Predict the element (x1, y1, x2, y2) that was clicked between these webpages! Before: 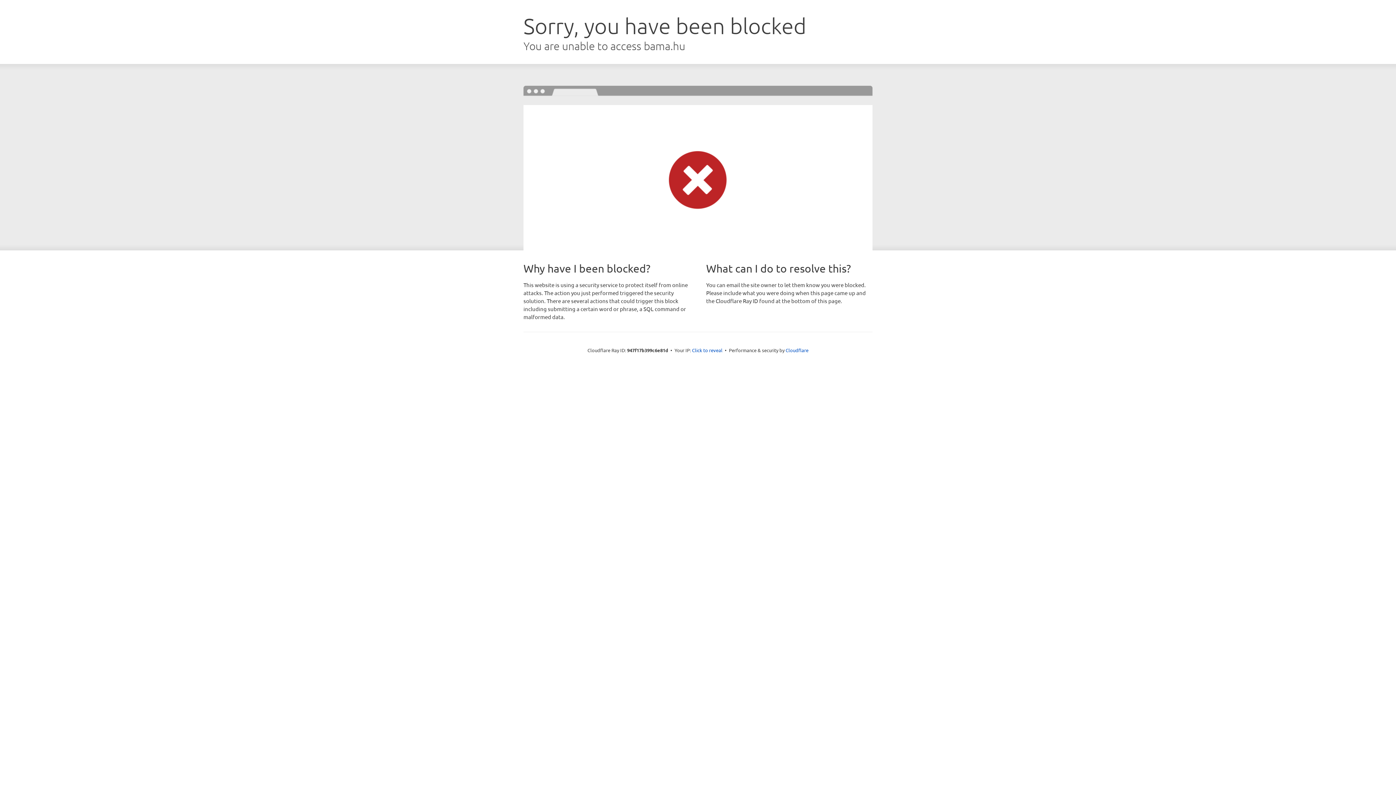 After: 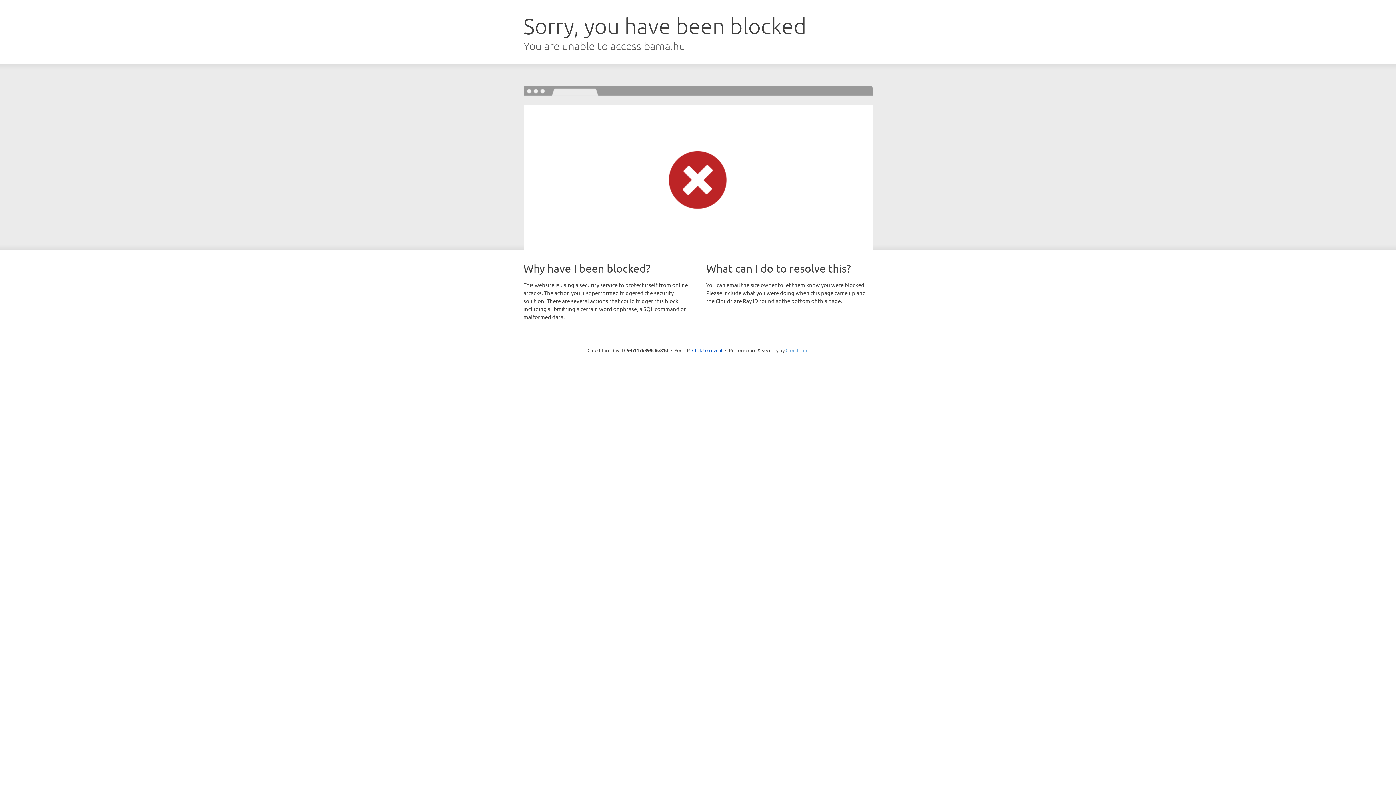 Action: label: Cloudflare bbox: (785, 347, 808, 353)